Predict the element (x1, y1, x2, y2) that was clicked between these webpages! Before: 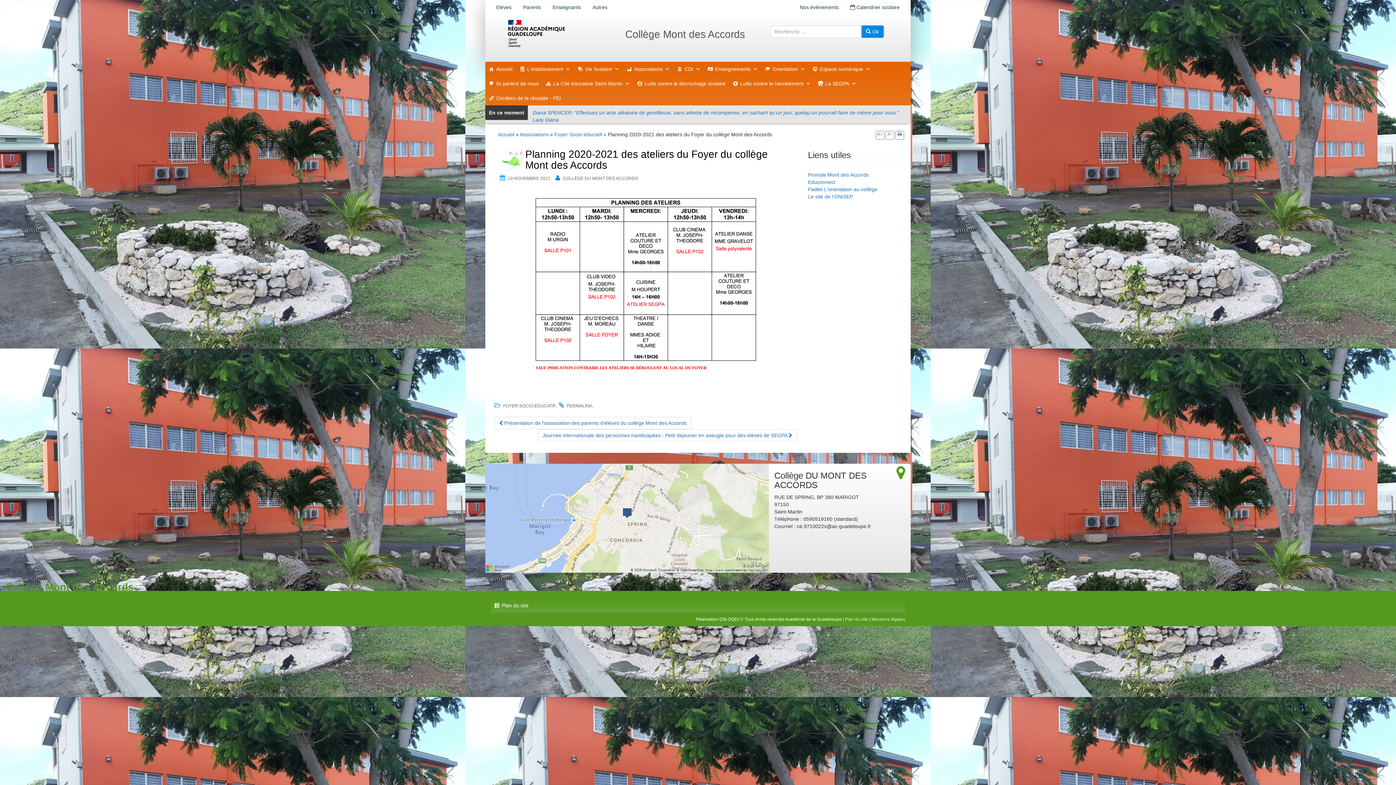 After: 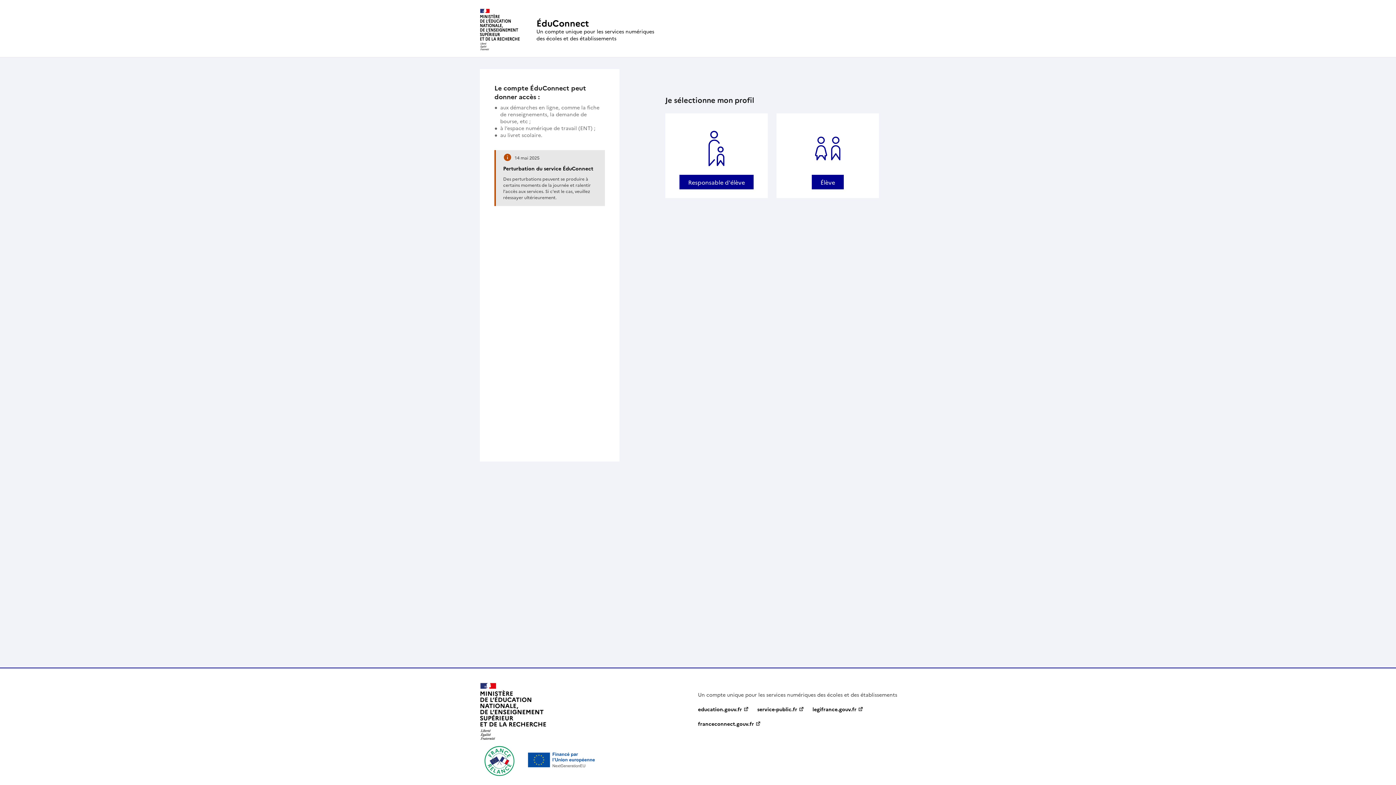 Action: bbox: (808, 175, 835, 181) label: Educonnect